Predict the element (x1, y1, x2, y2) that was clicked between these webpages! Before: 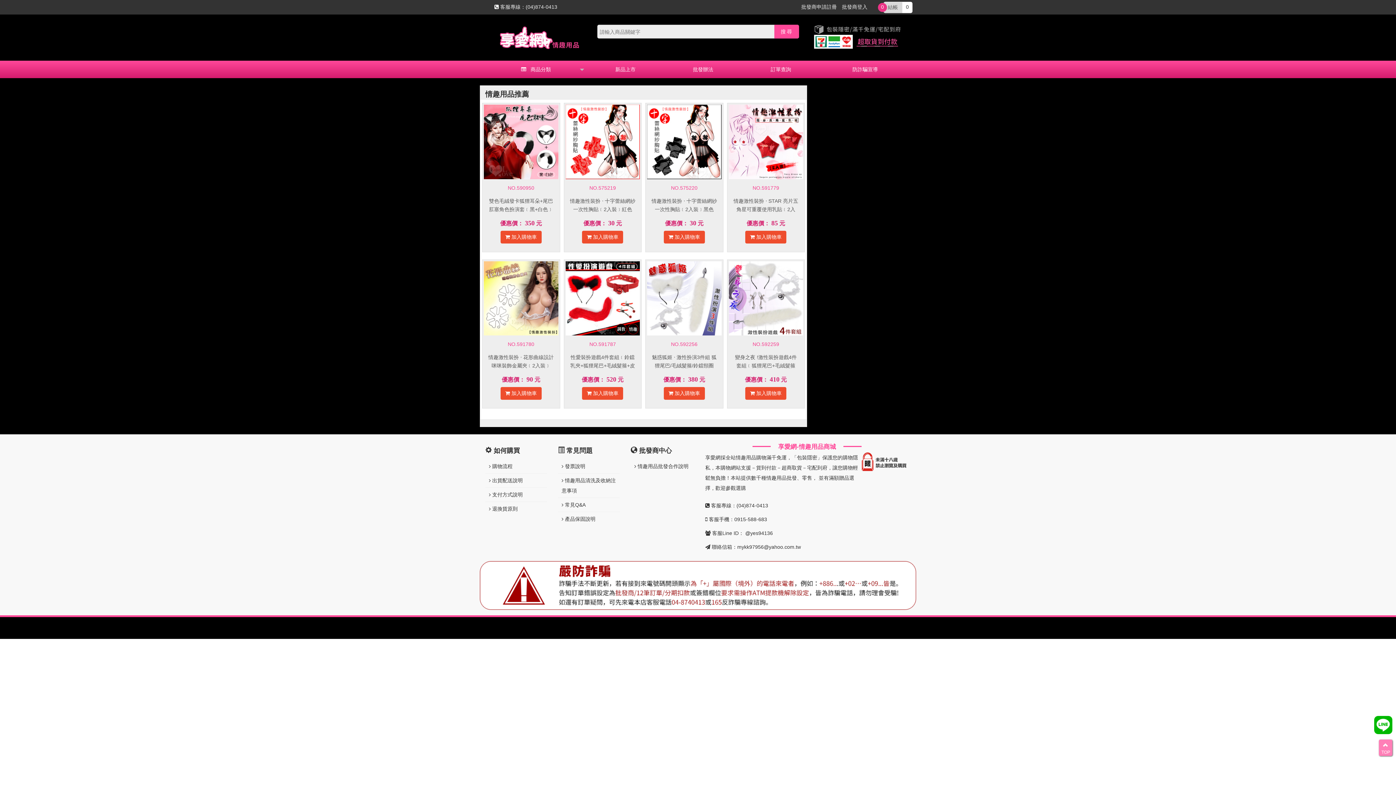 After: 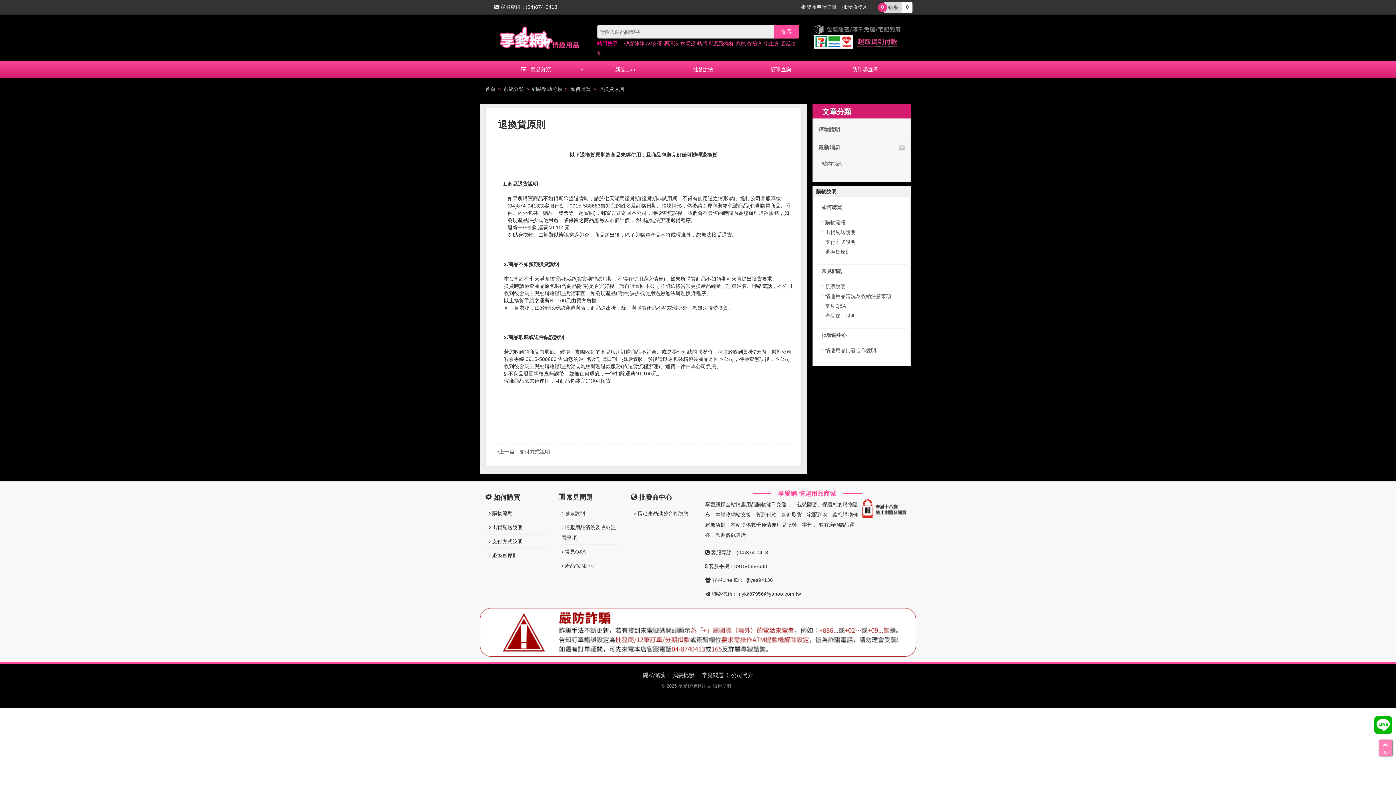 Action: bbox: (489, 506, 517, 512) label:  退換貨原則